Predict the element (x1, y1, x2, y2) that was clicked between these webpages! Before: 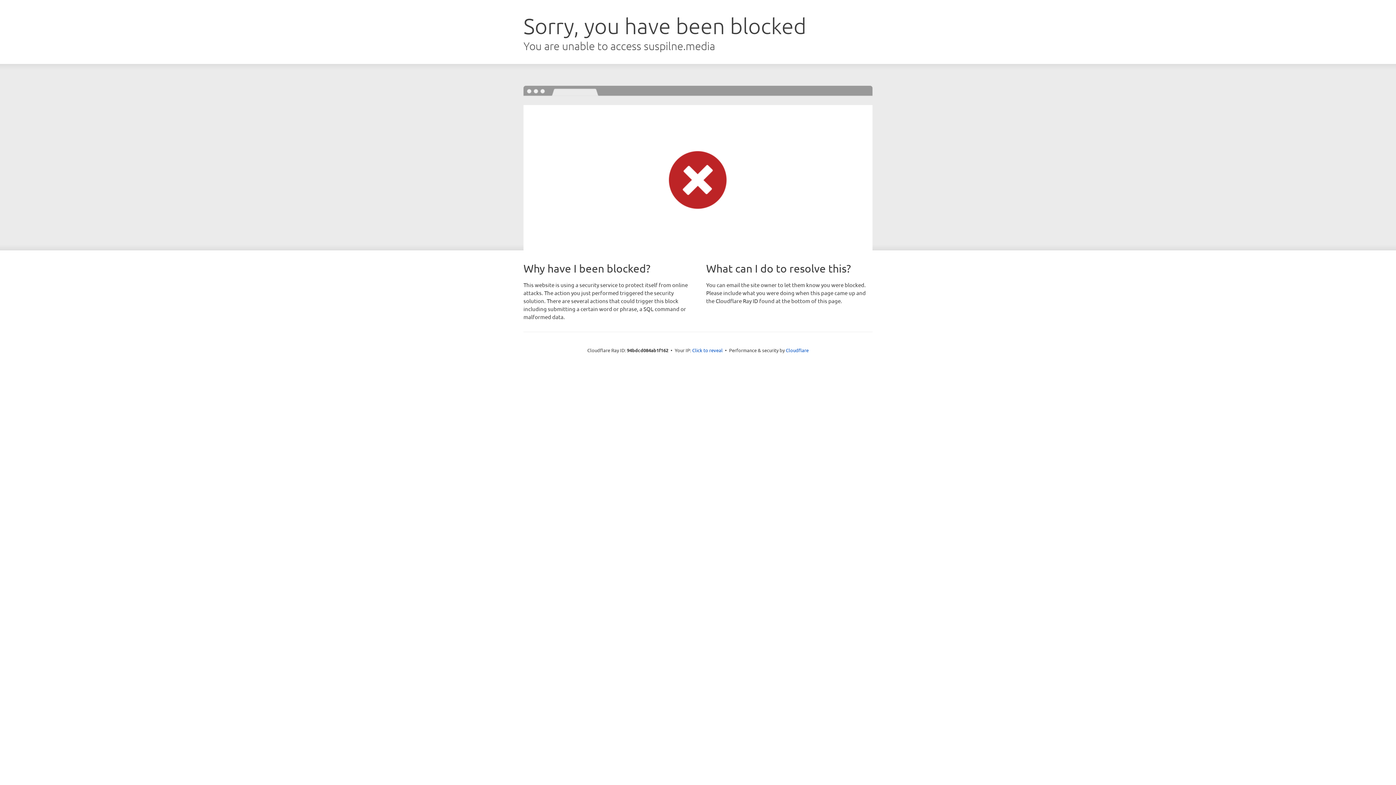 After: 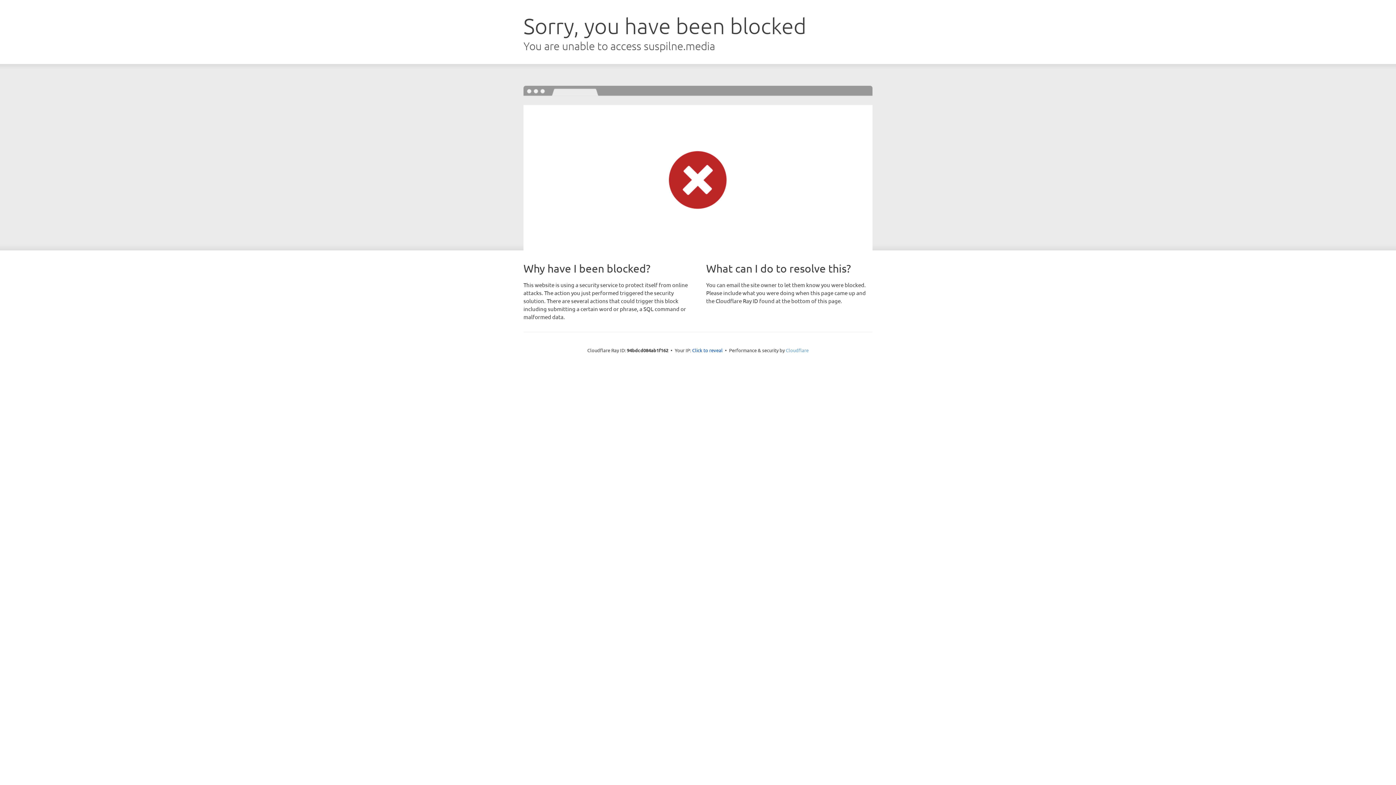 Action: label: Cloudflare bbox: (786, 347, 808, 353)